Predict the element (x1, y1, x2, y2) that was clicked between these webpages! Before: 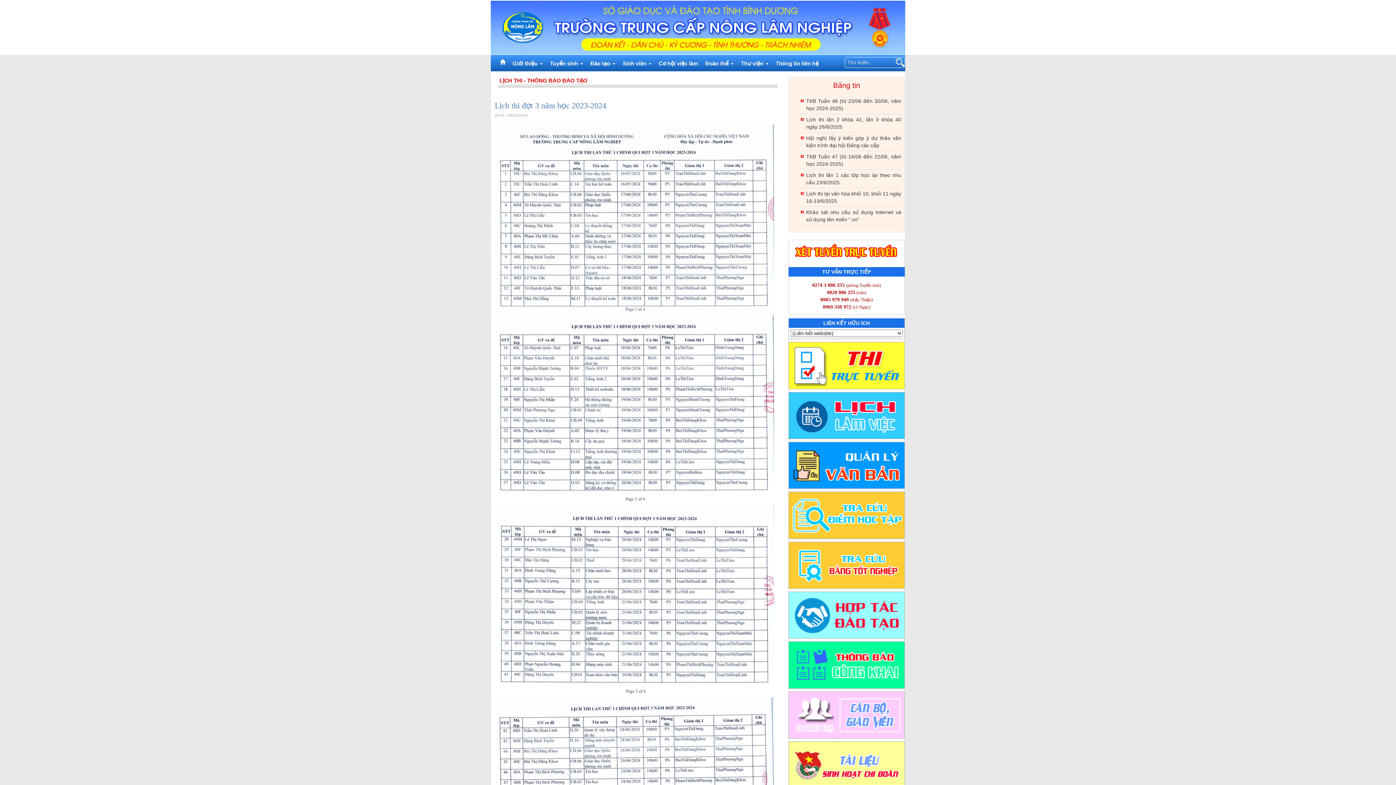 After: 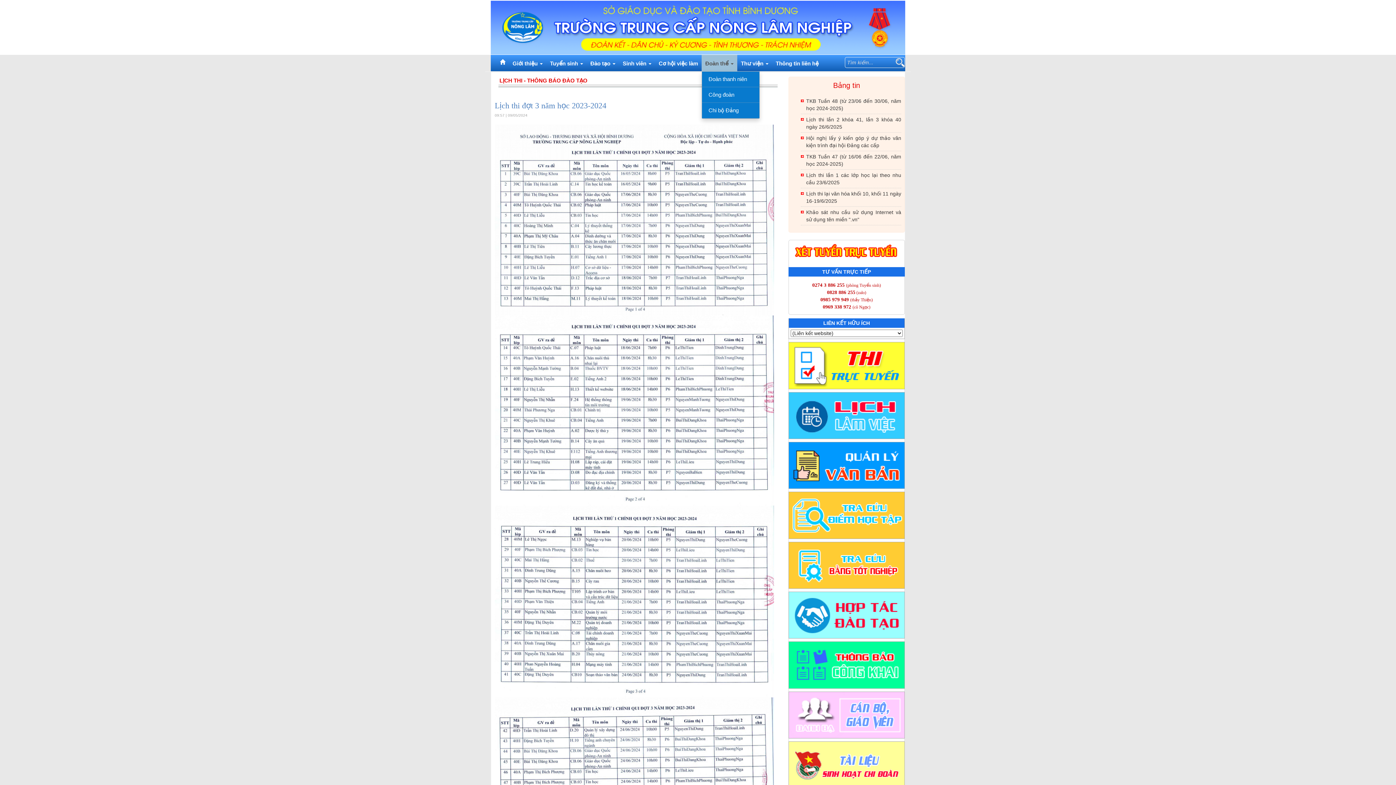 Action: bbox: (701, 54, 737, 71) label: Đoàn thể 